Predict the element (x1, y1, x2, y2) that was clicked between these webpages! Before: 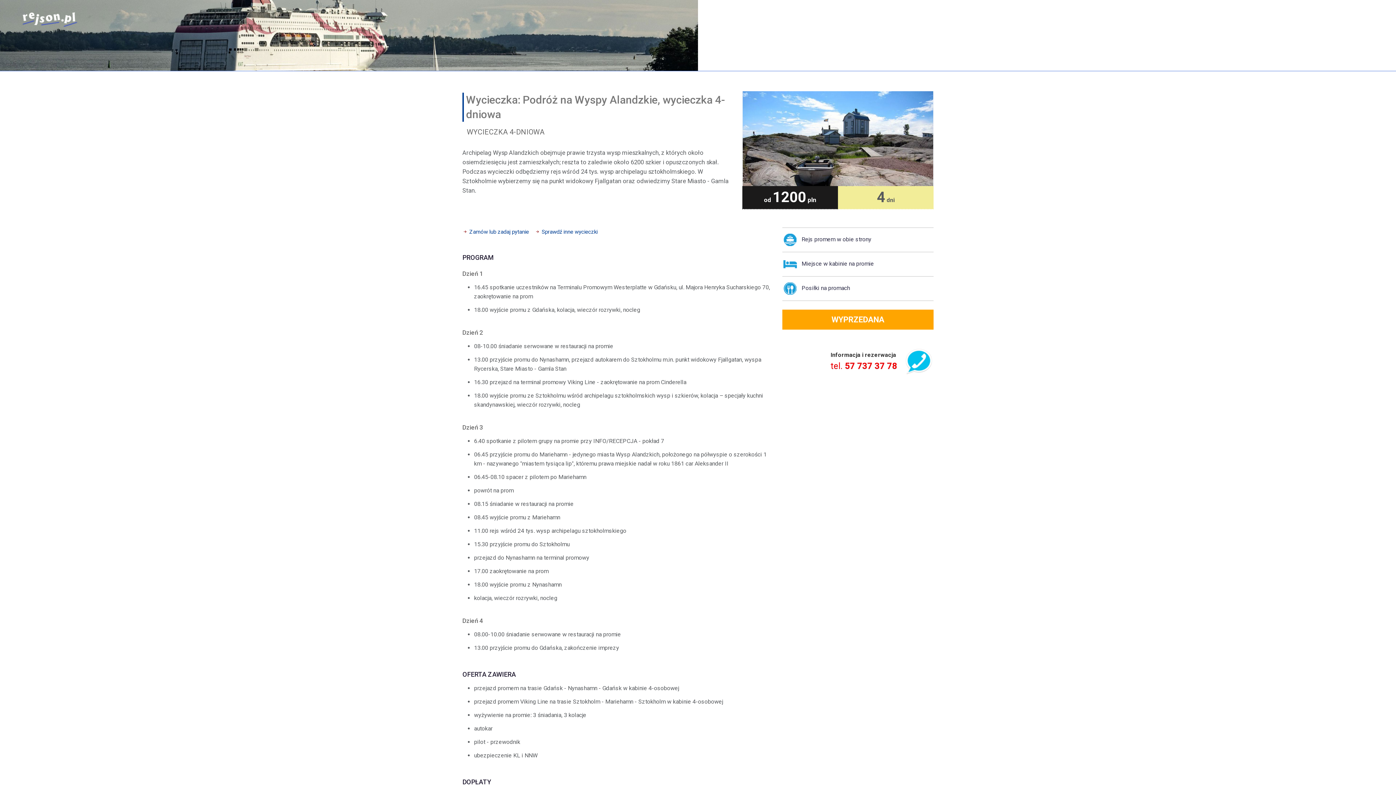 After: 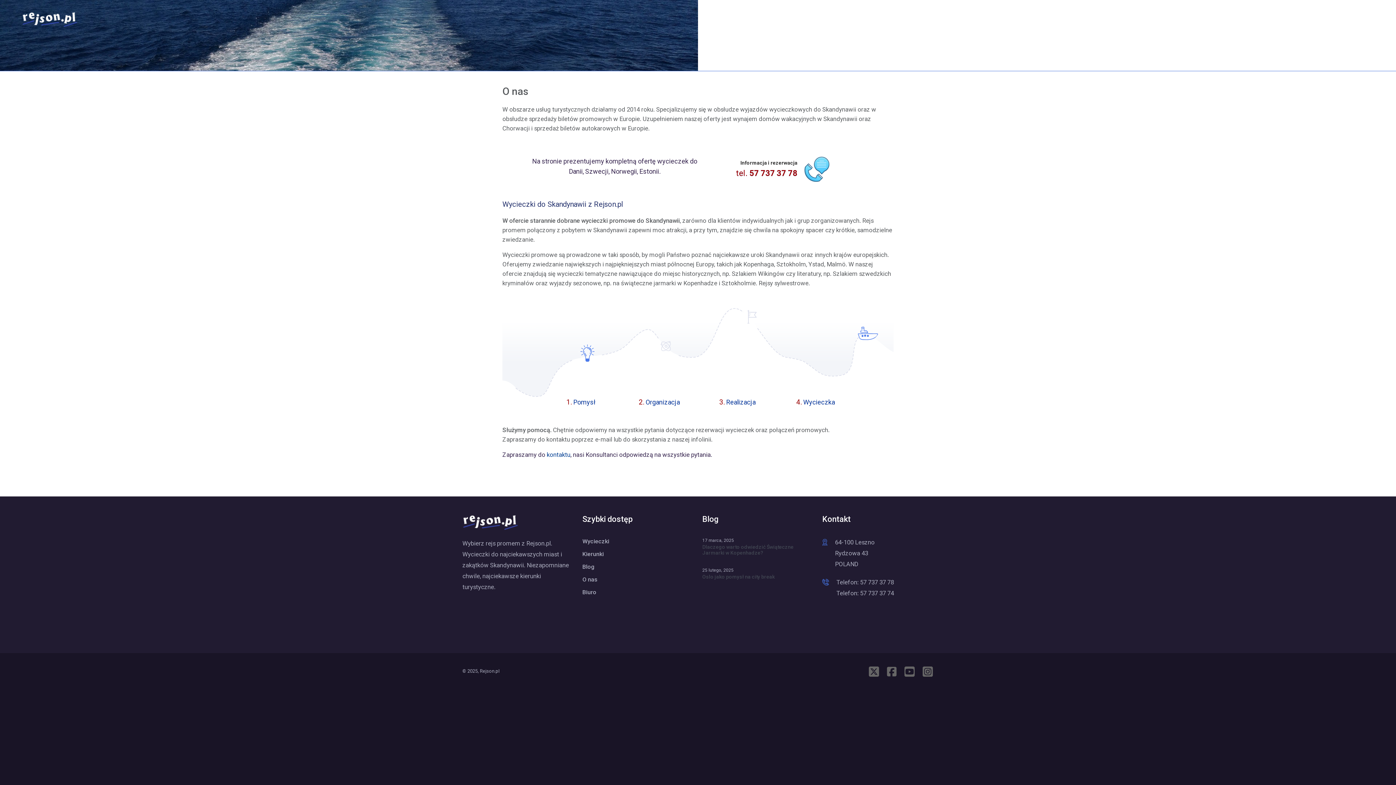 Action: label: O NAS bbox: (1315, 8, 1340, 31)